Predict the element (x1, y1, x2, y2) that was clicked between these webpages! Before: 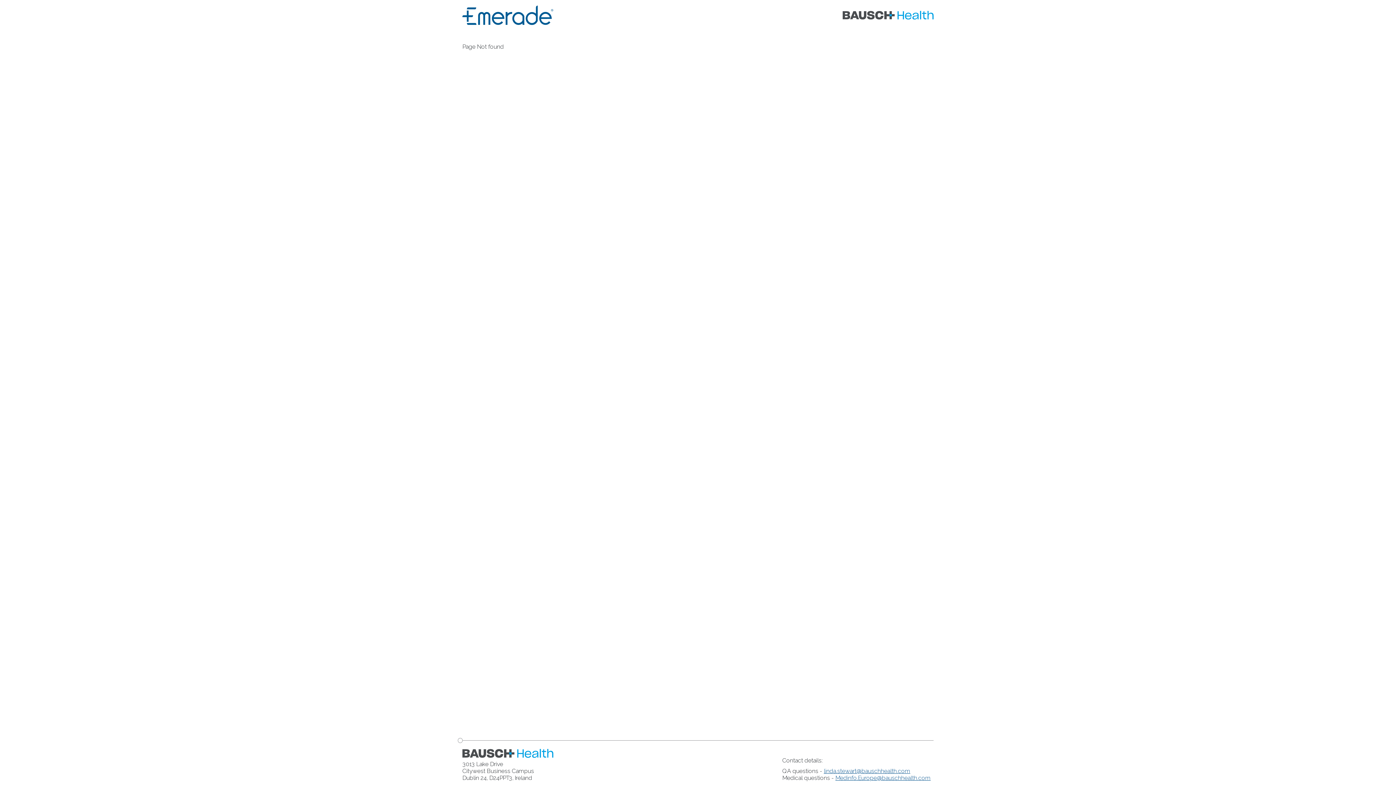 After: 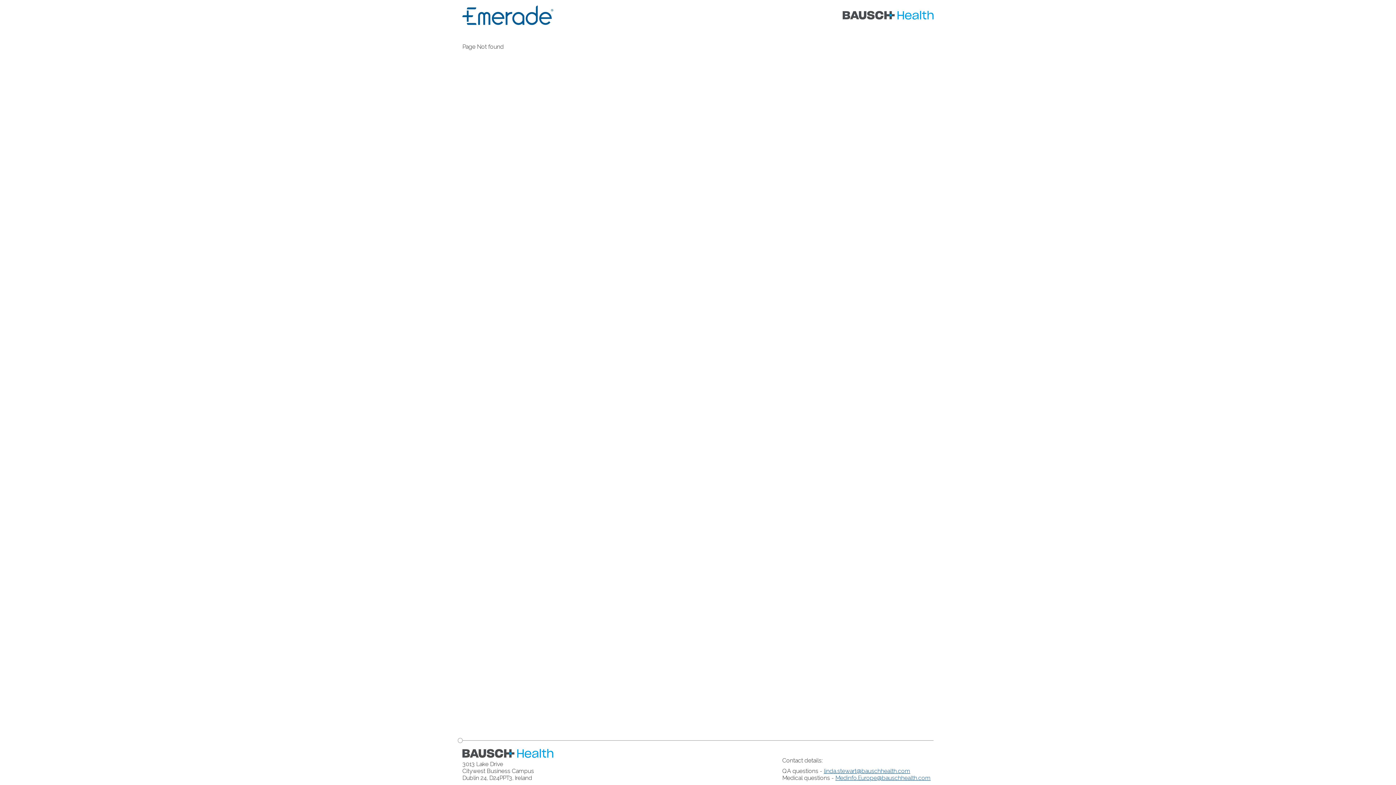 Action: bbox: (462, 749, 553, 756)